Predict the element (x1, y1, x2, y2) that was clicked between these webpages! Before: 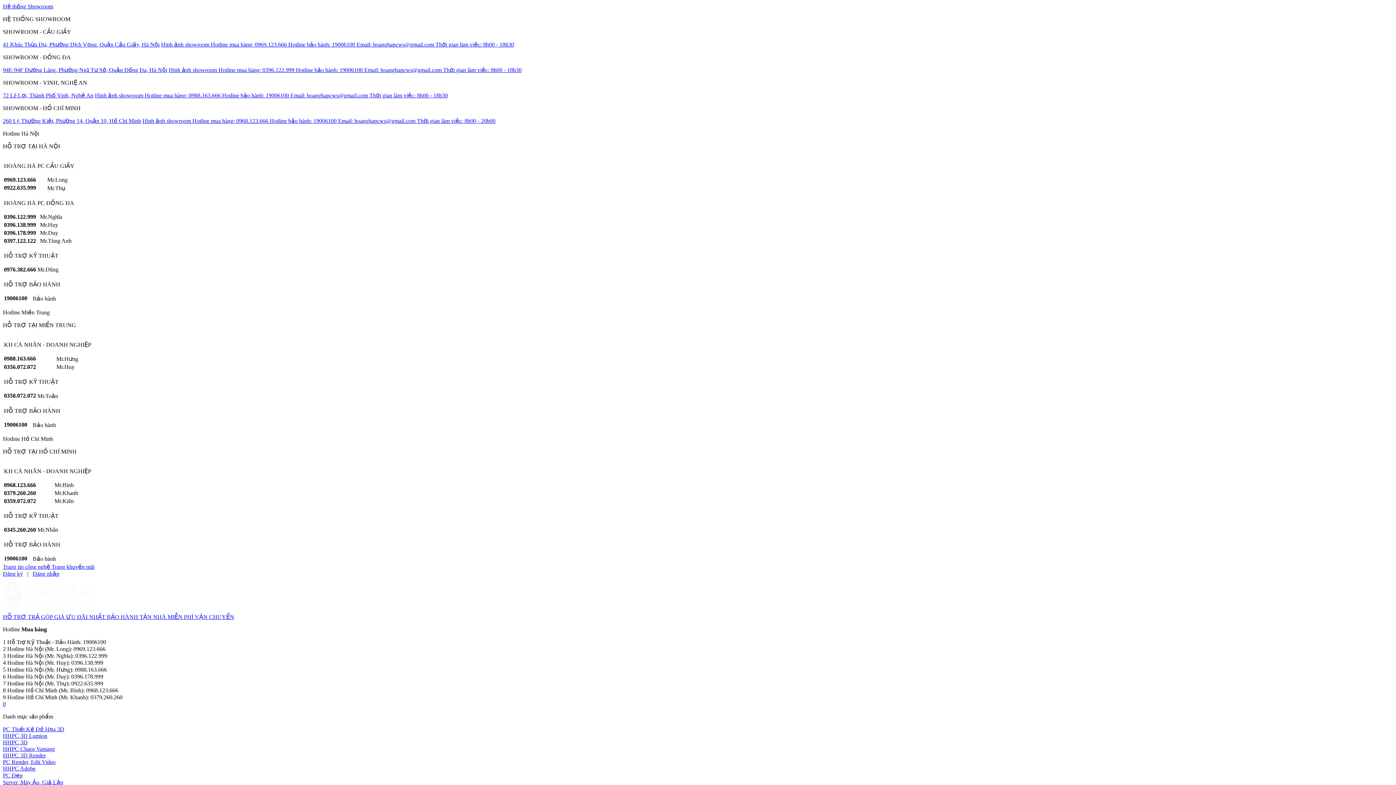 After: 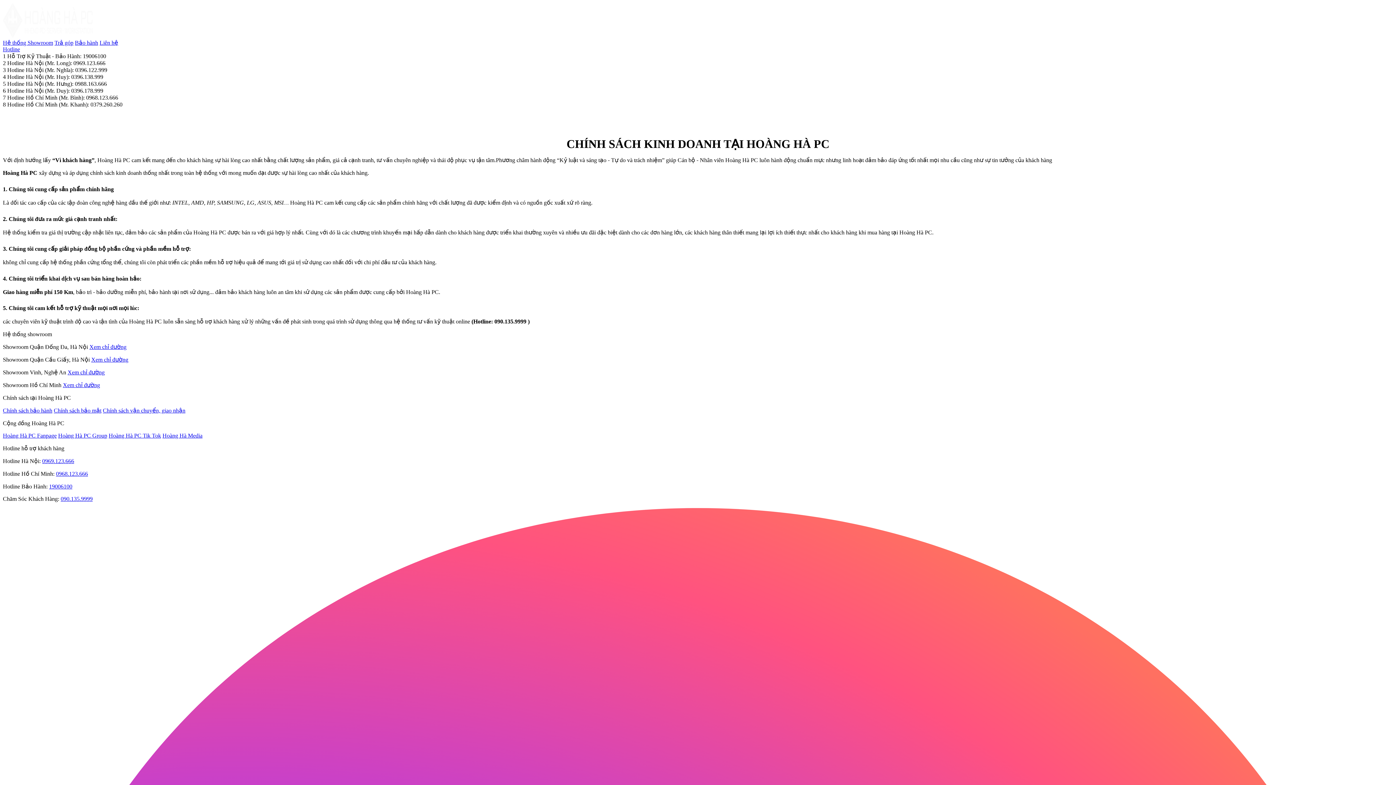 Action: bbox: (54, 614, 106, 620) label: GIÁ ƯU ĐÃI NHẤT 